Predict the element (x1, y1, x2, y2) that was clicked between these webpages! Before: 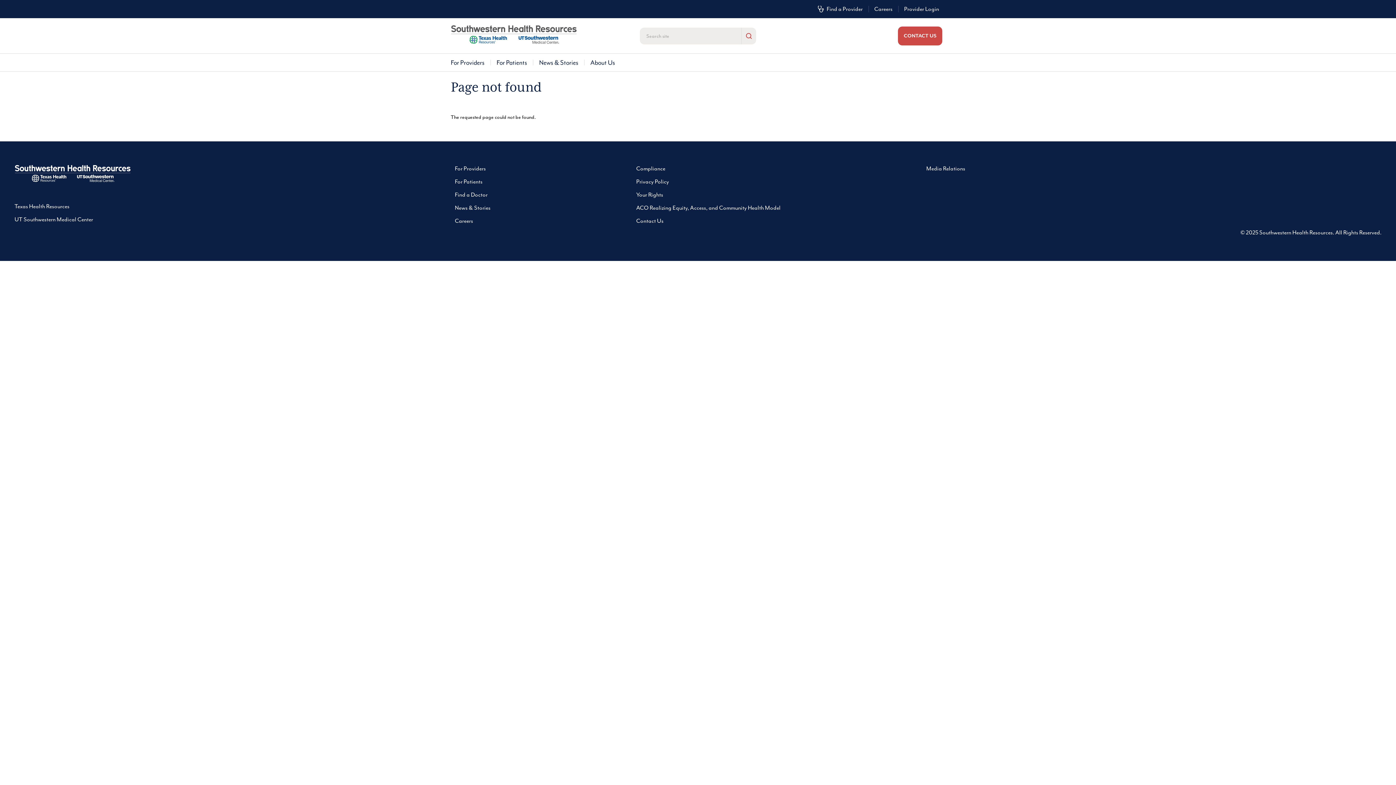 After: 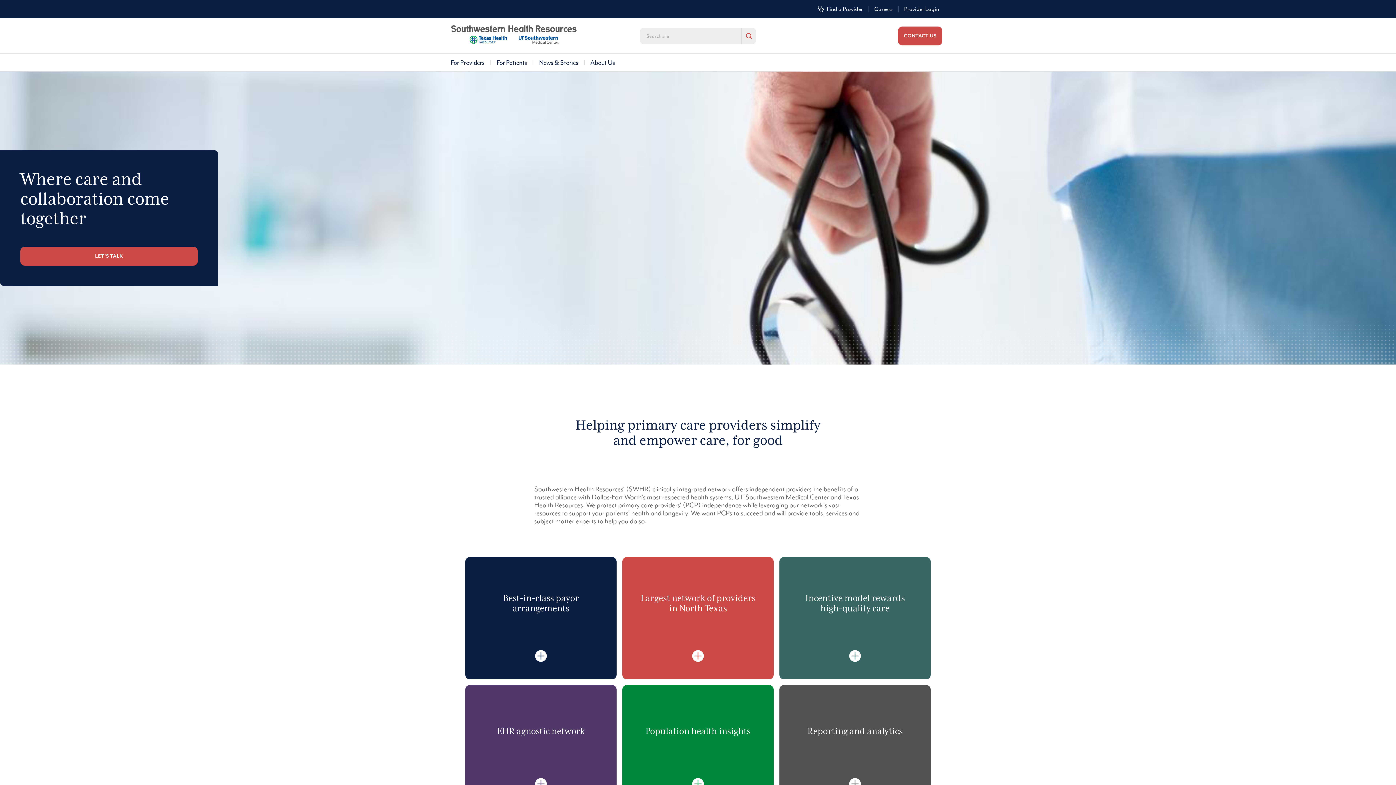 Action: bbox: (454, 162, 485, 175) label: For Providers